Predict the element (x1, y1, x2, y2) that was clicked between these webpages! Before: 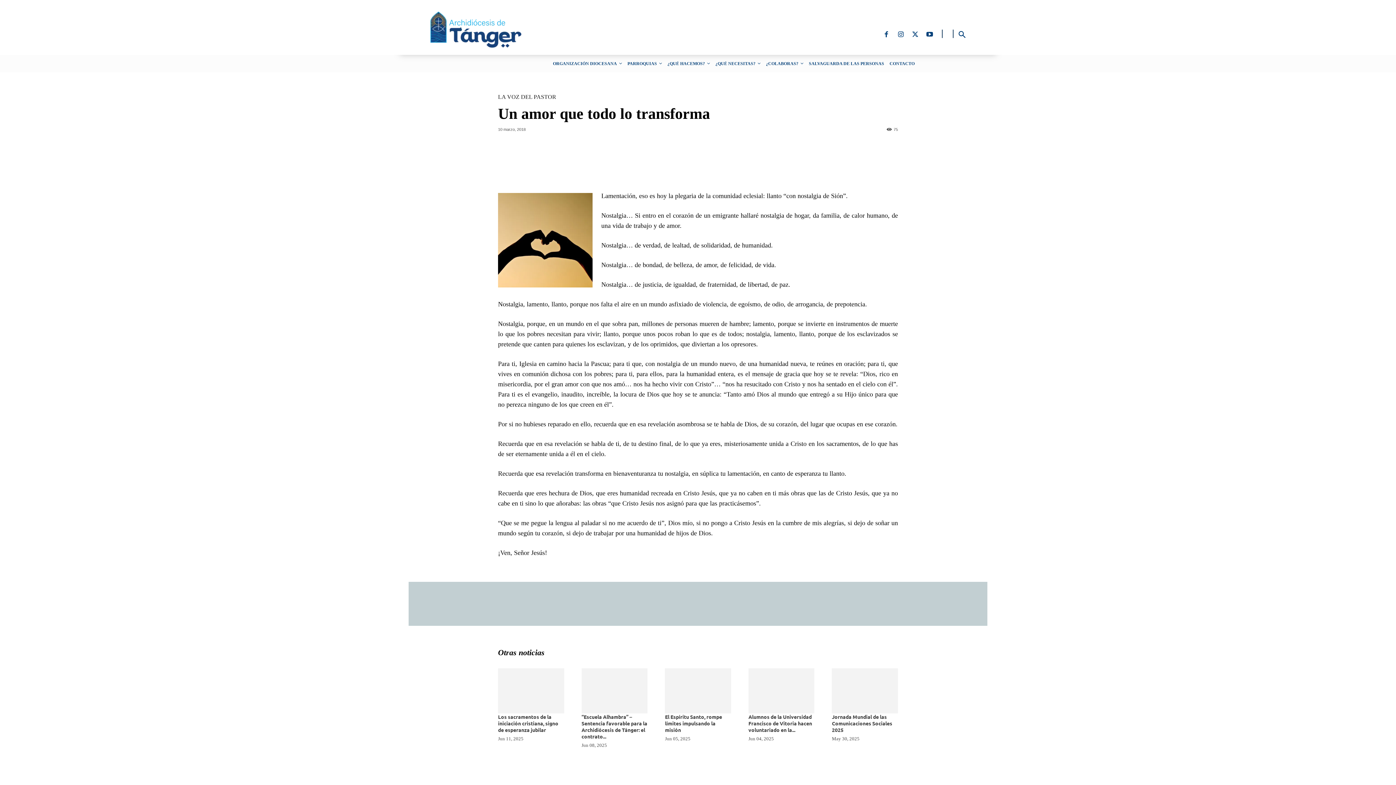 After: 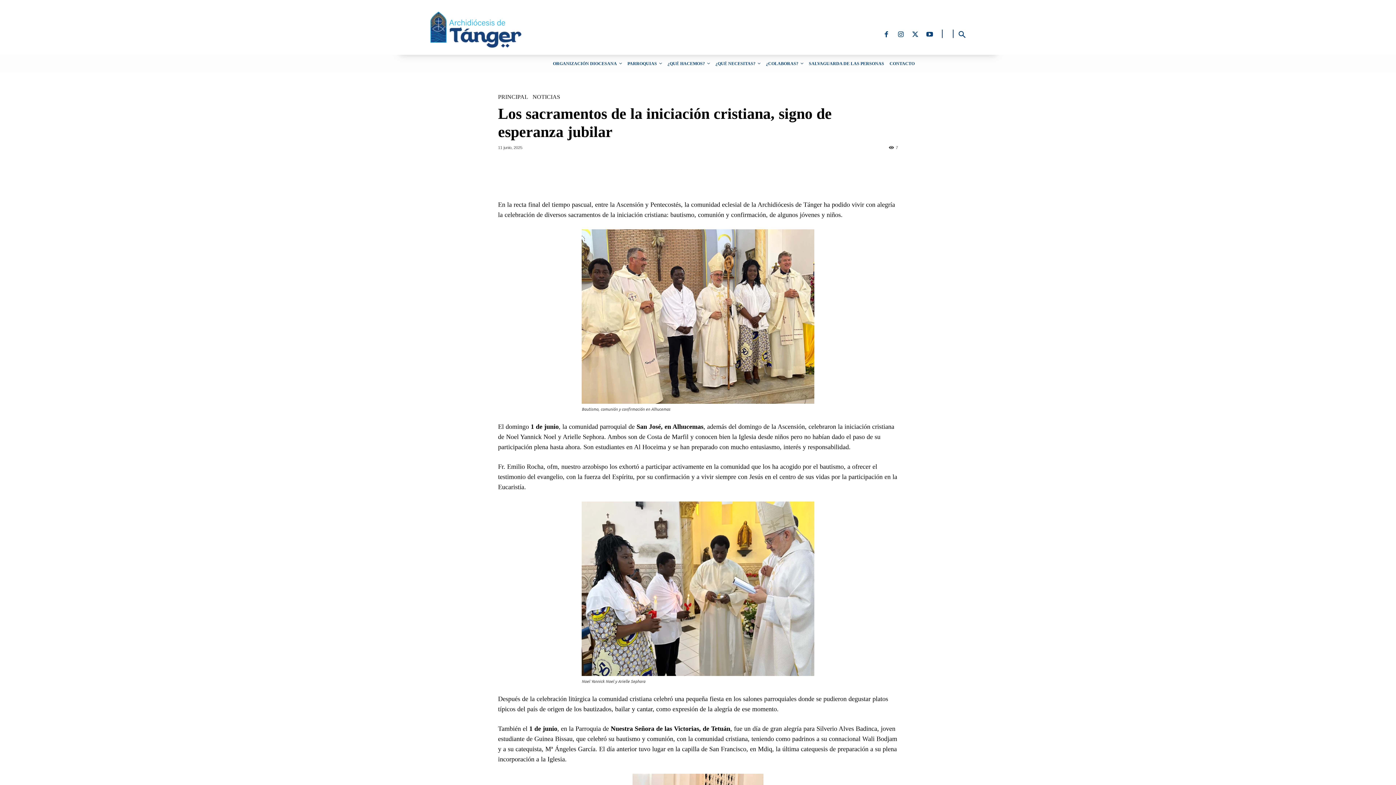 Action: label: Los sacramentos de la iniciación cristiana, signo de esperanza jubilar bbox: (498, 713, 558, 733)